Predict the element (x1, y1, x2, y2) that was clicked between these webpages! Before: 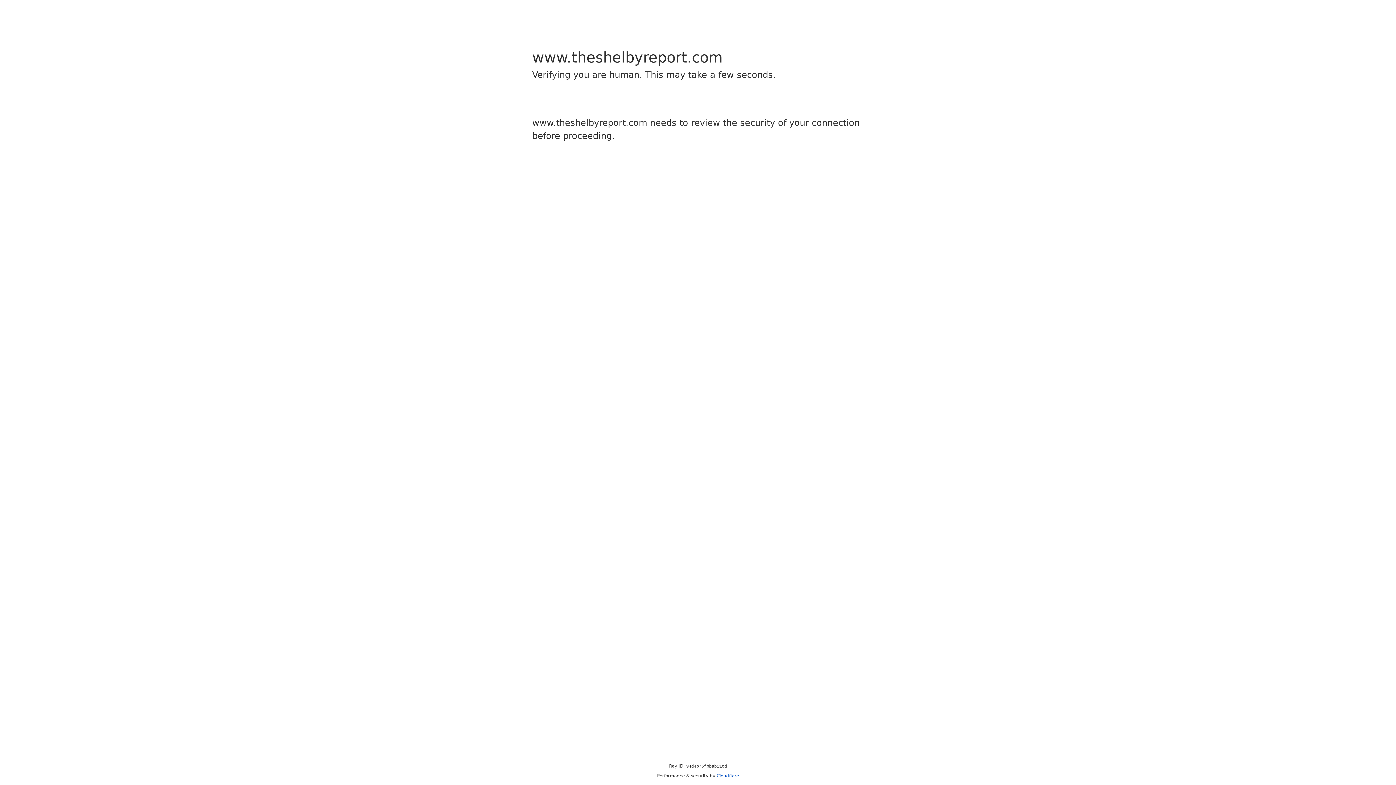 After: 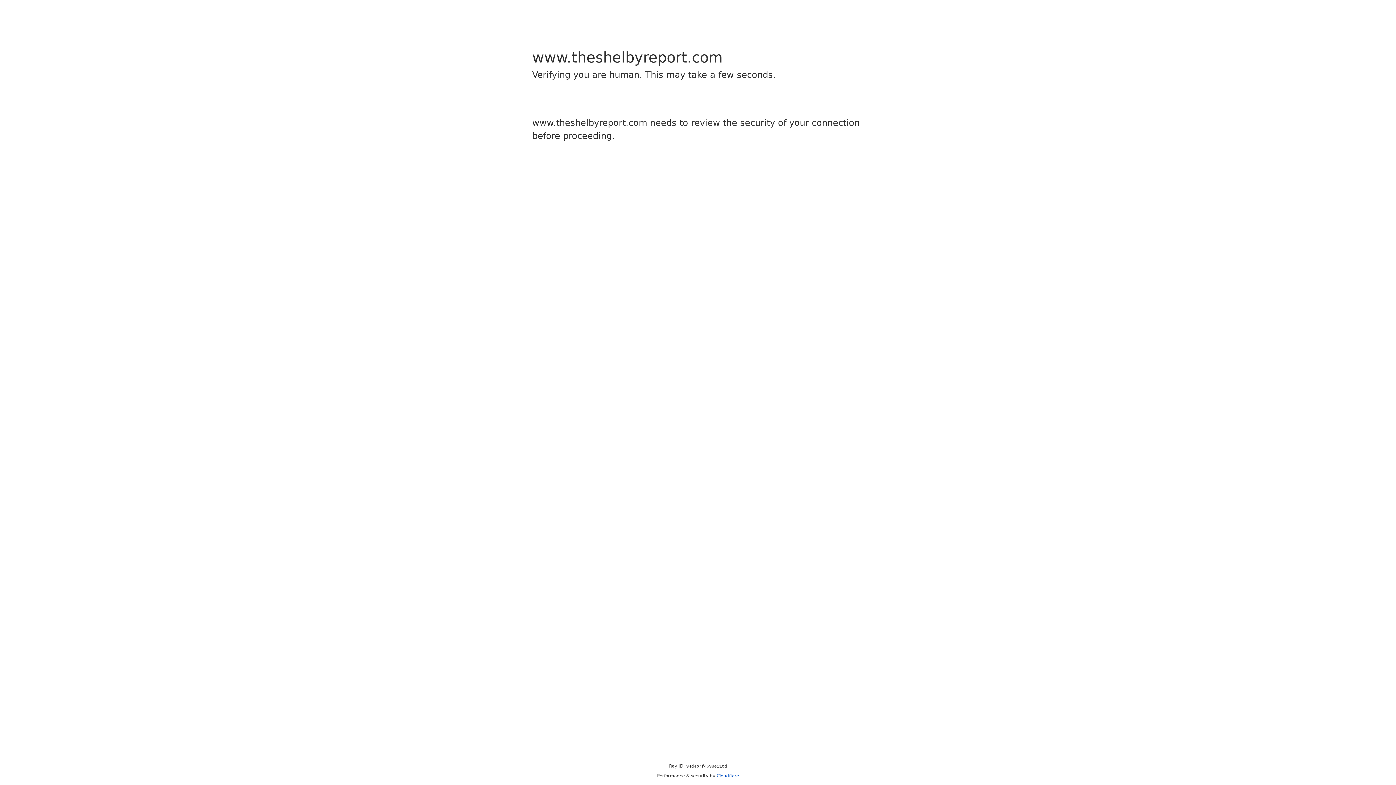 Action: label: Cloudflare bbox: (716, 773, 739, 778)